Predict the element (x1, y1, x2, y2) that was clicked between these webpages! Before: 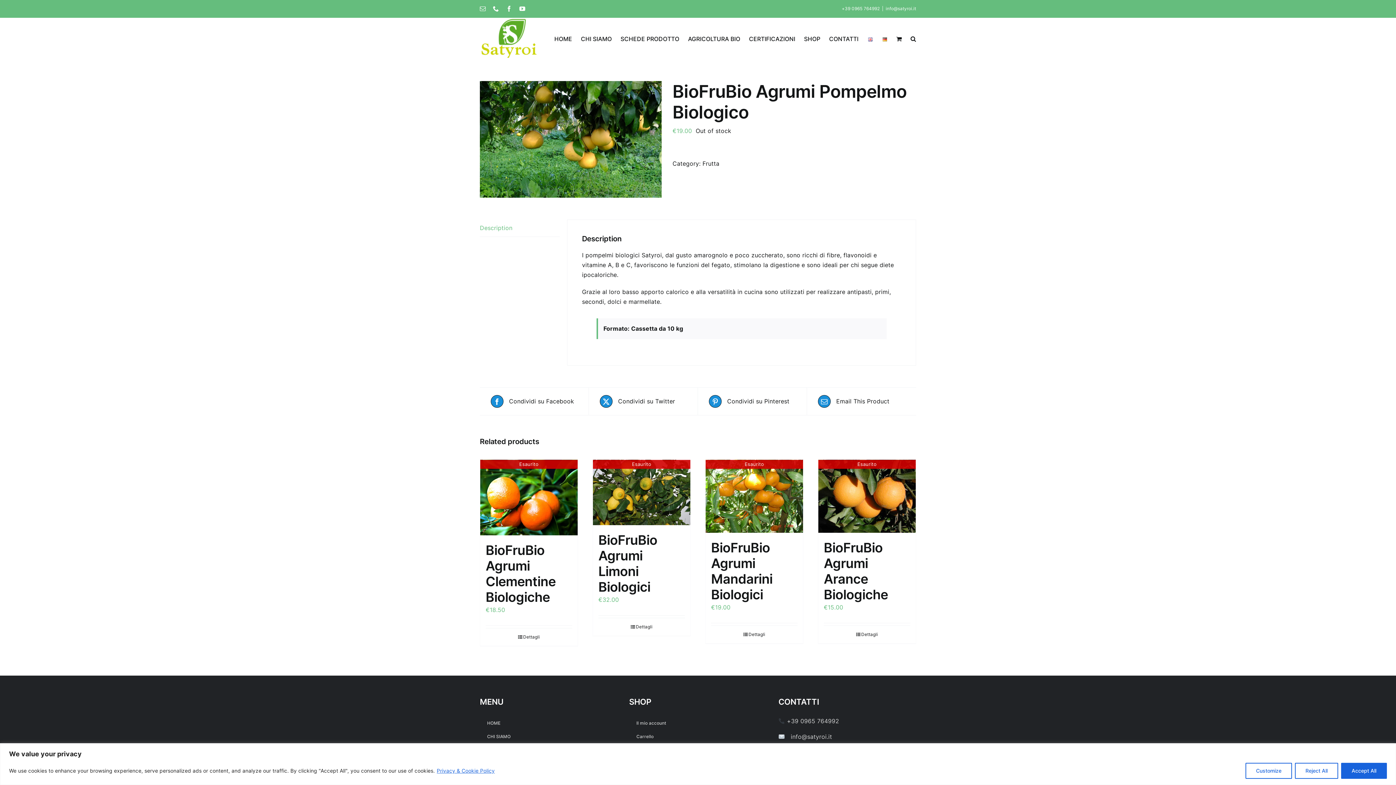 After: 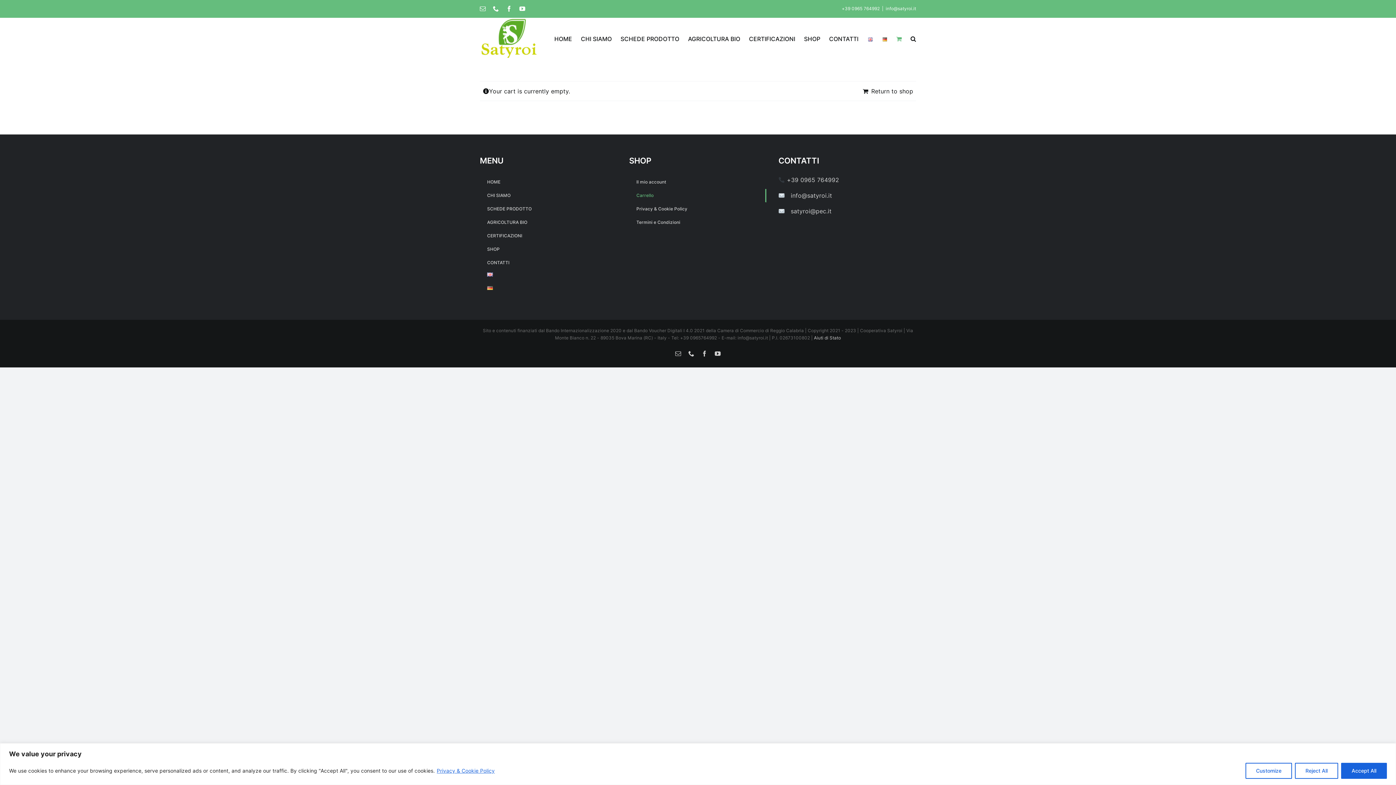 Action: bbox: (896, 17, 902, 58)